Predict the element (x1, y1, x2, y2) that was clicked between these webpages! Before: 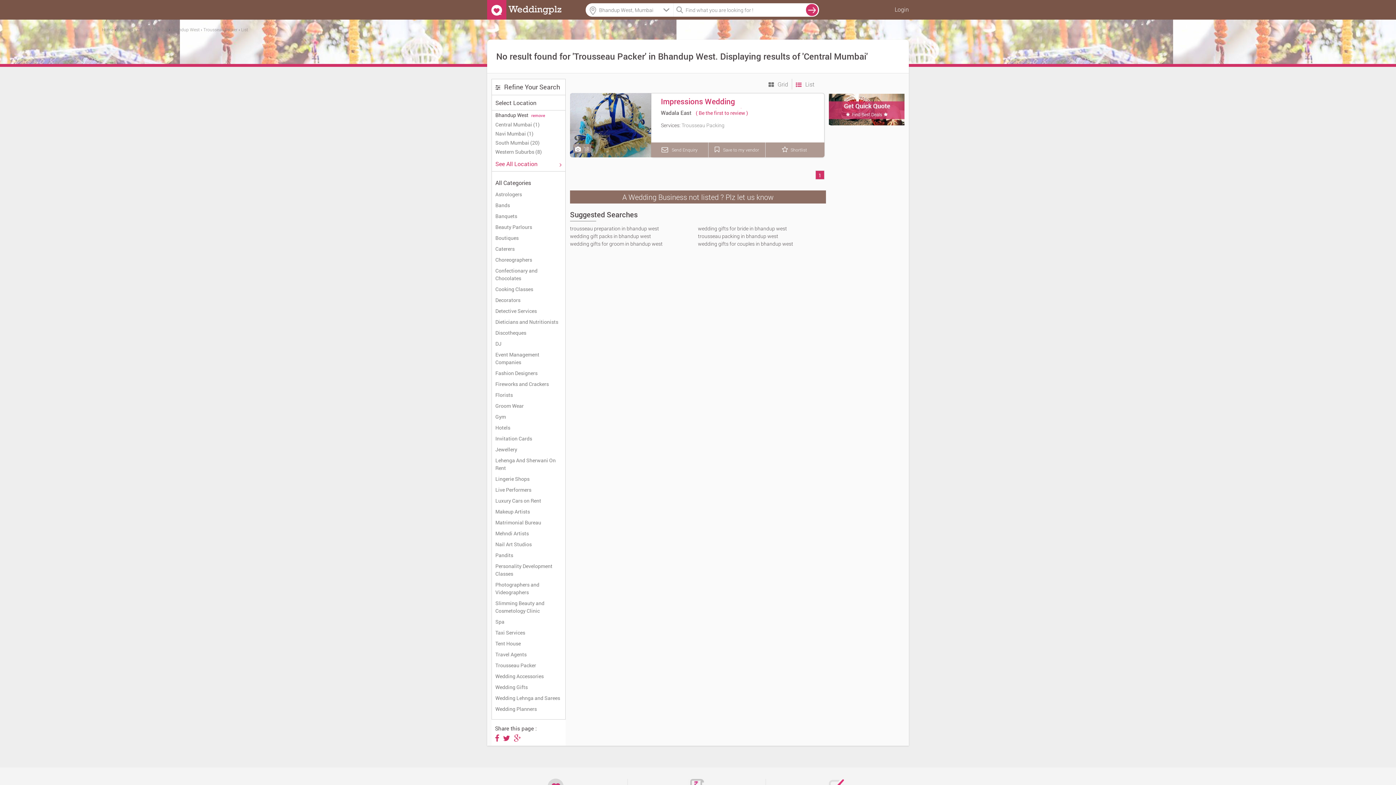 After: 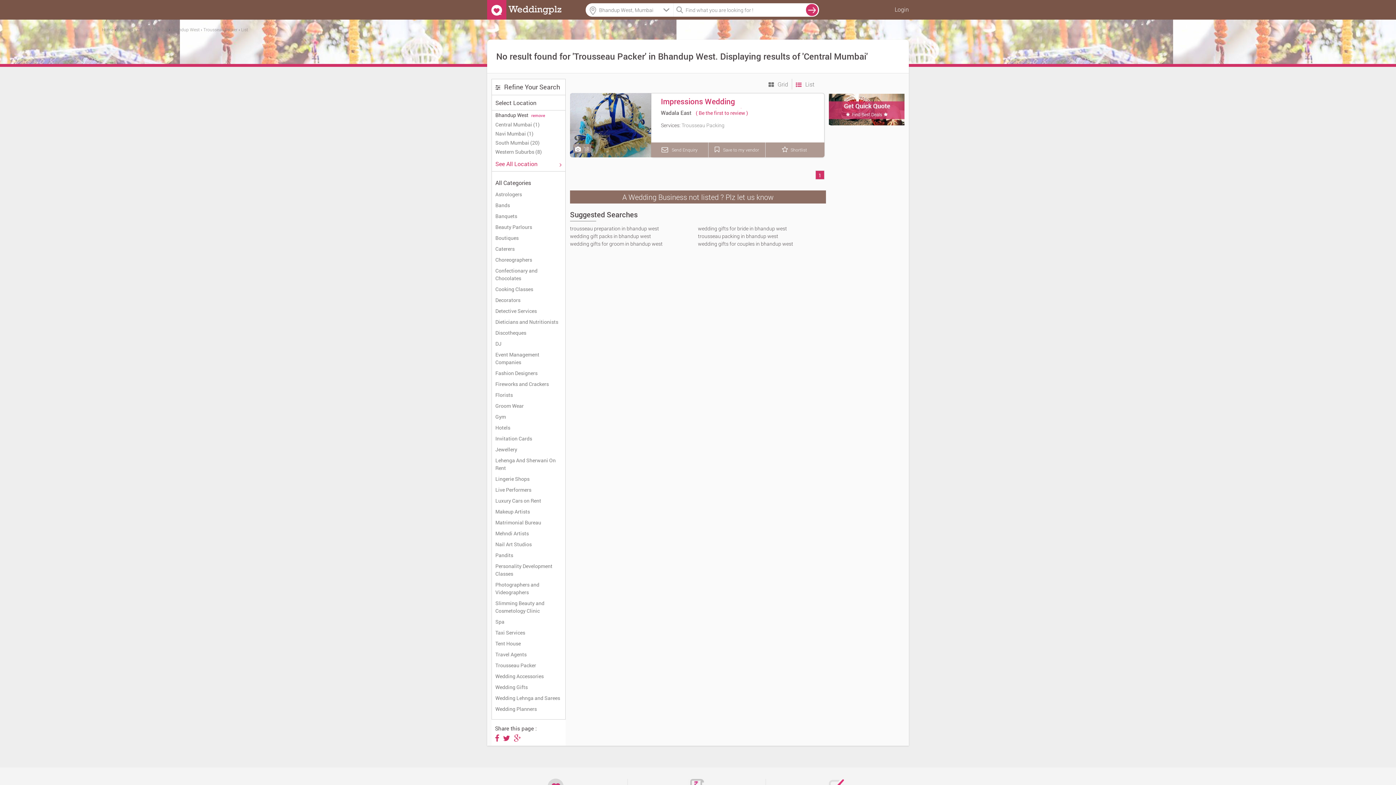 Action: bbox: (815, 170, 824, 179) label: 1